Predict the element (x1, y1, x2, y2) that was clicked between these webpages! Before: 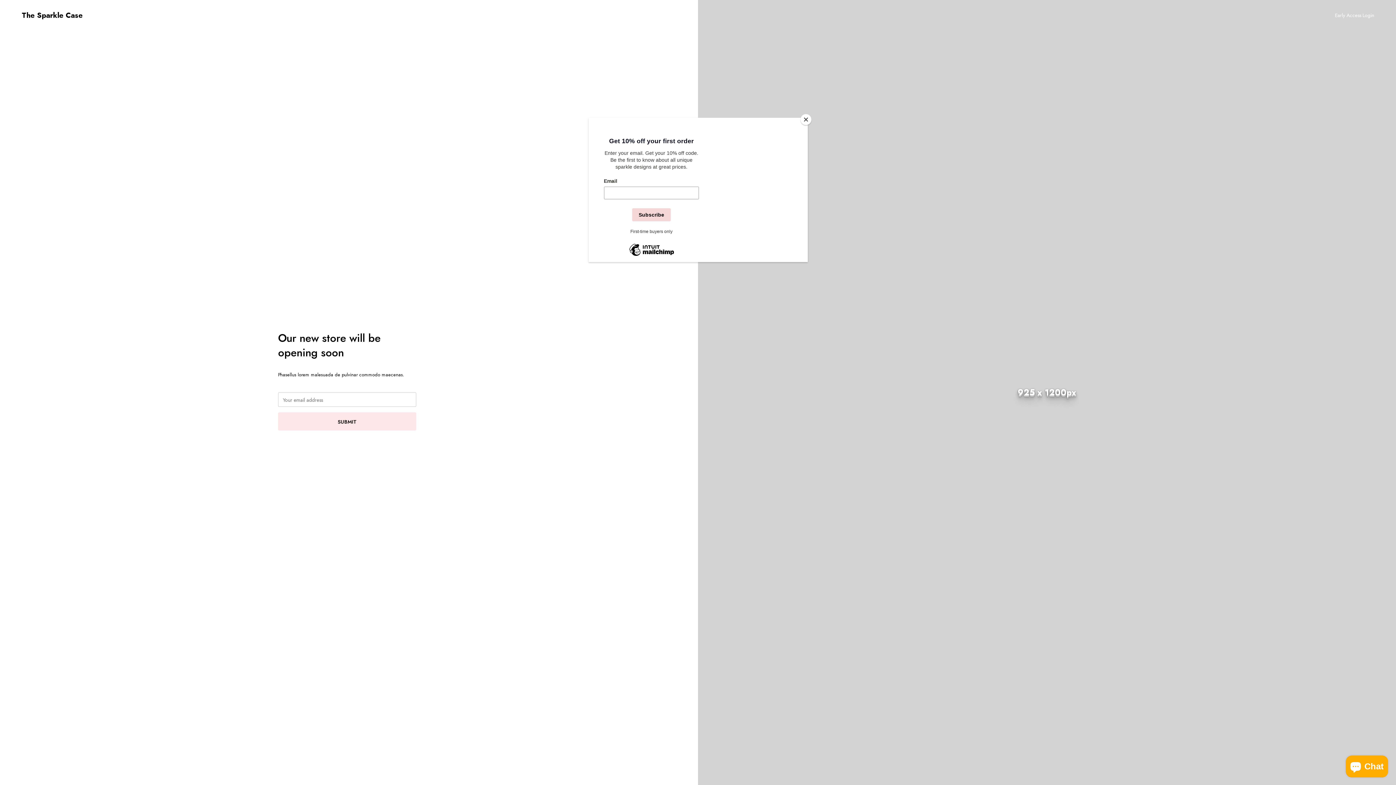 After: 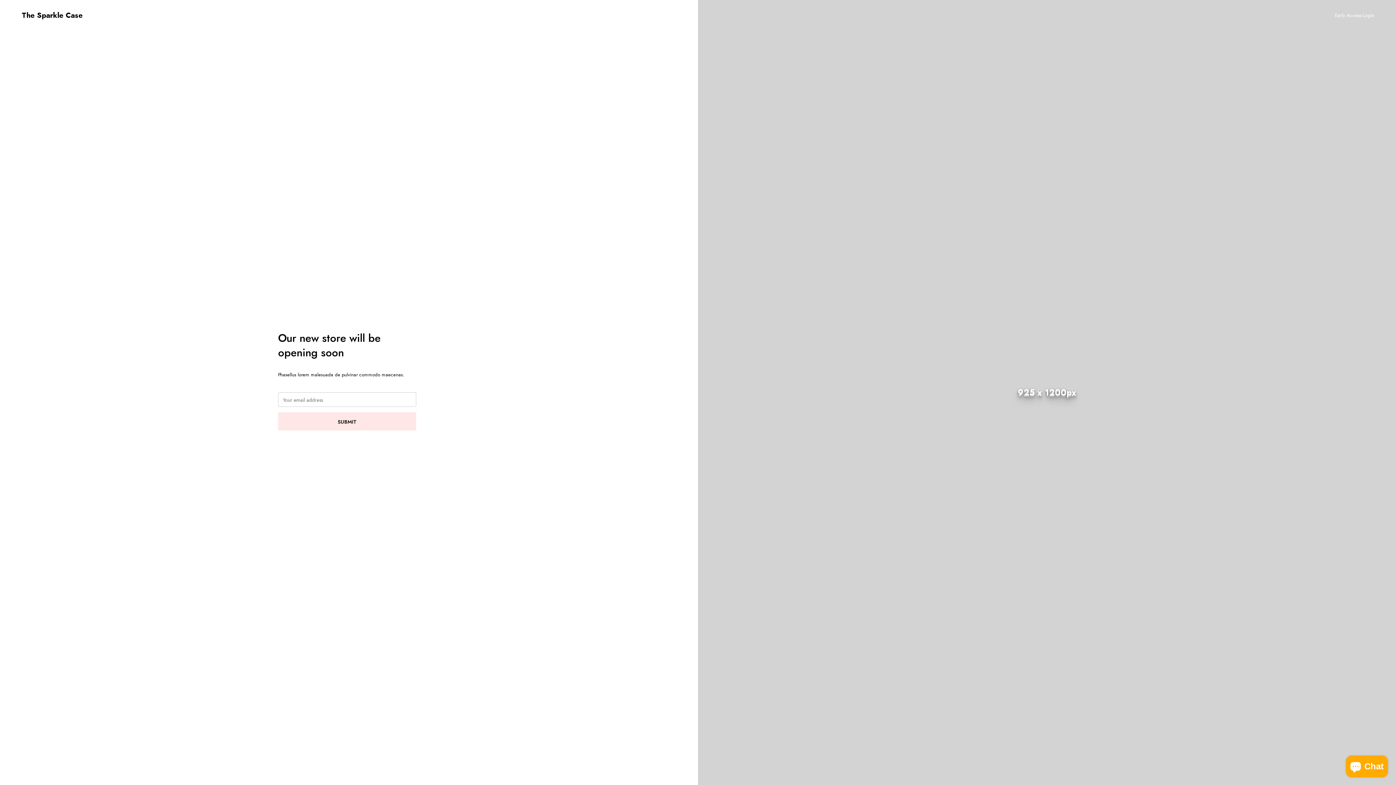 Action: bbox: (800, 114, 811, 125) label: Close